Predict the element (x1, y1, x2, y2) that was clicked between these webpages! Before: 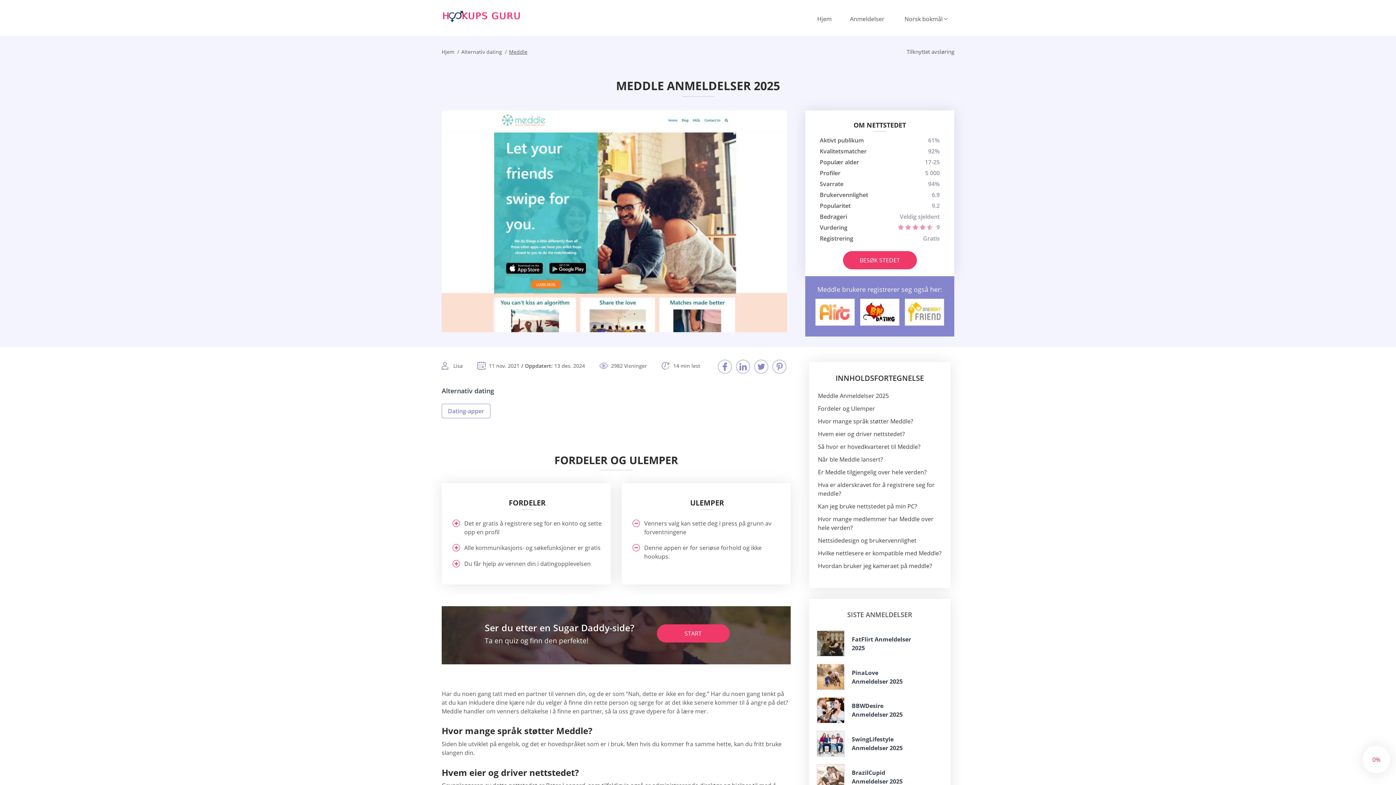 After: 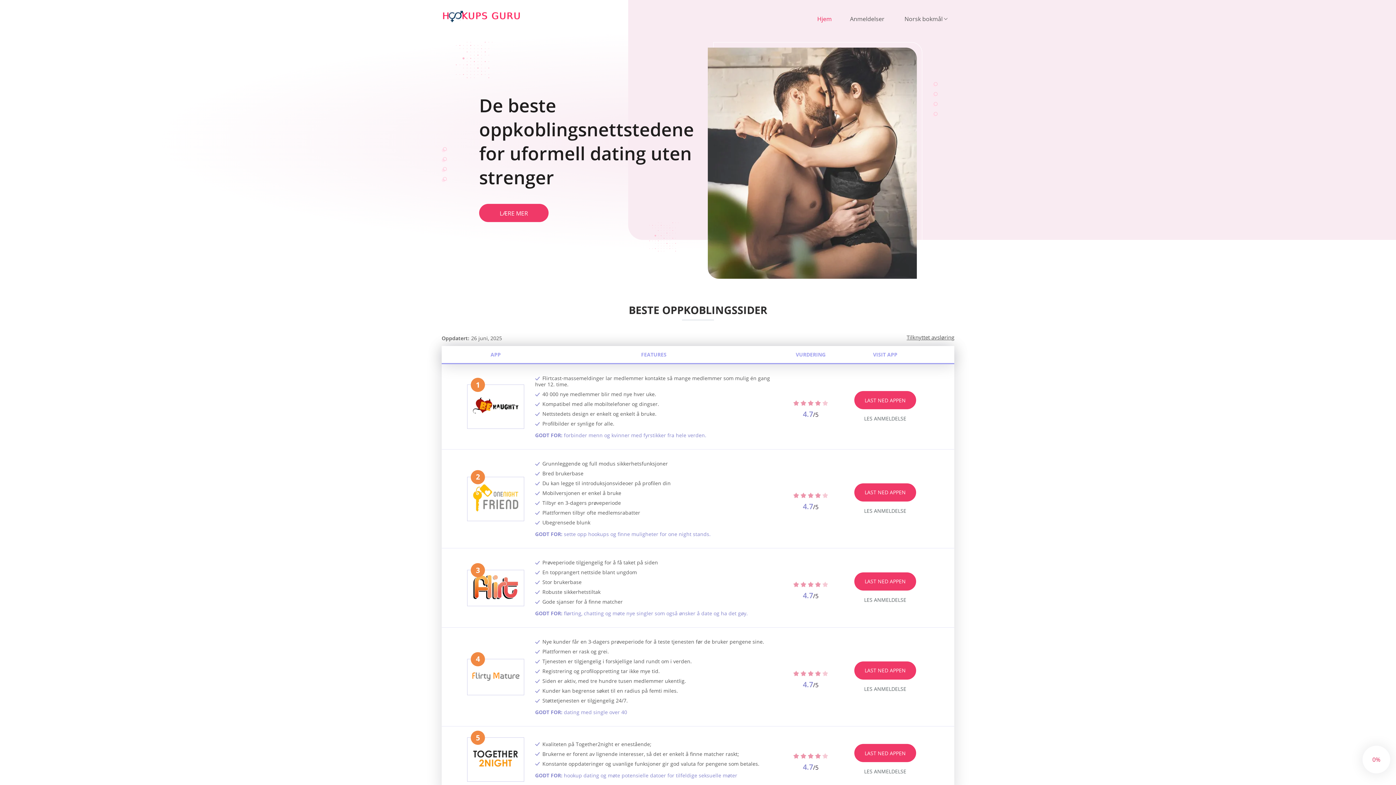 Action: bbox: (441, 10, 521, 22) label: Hjem